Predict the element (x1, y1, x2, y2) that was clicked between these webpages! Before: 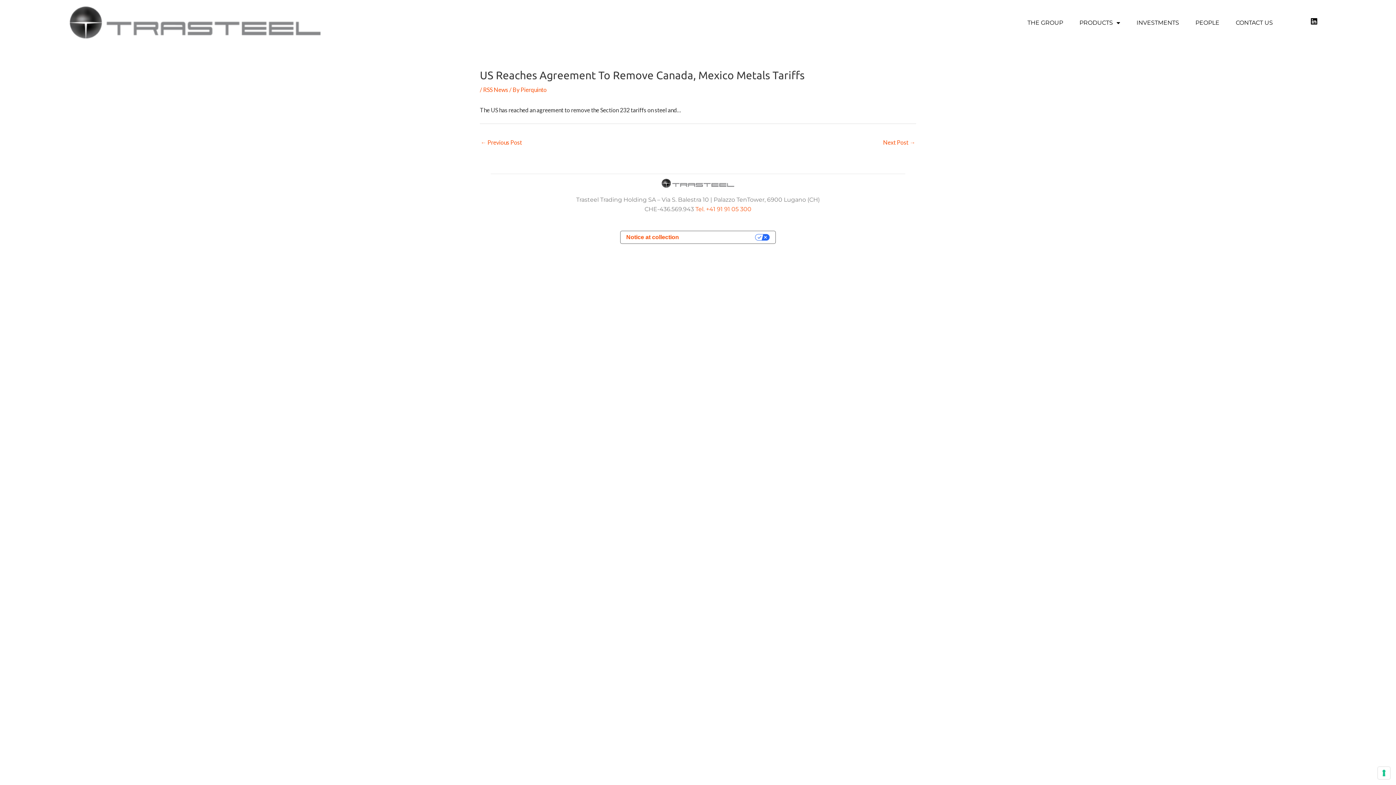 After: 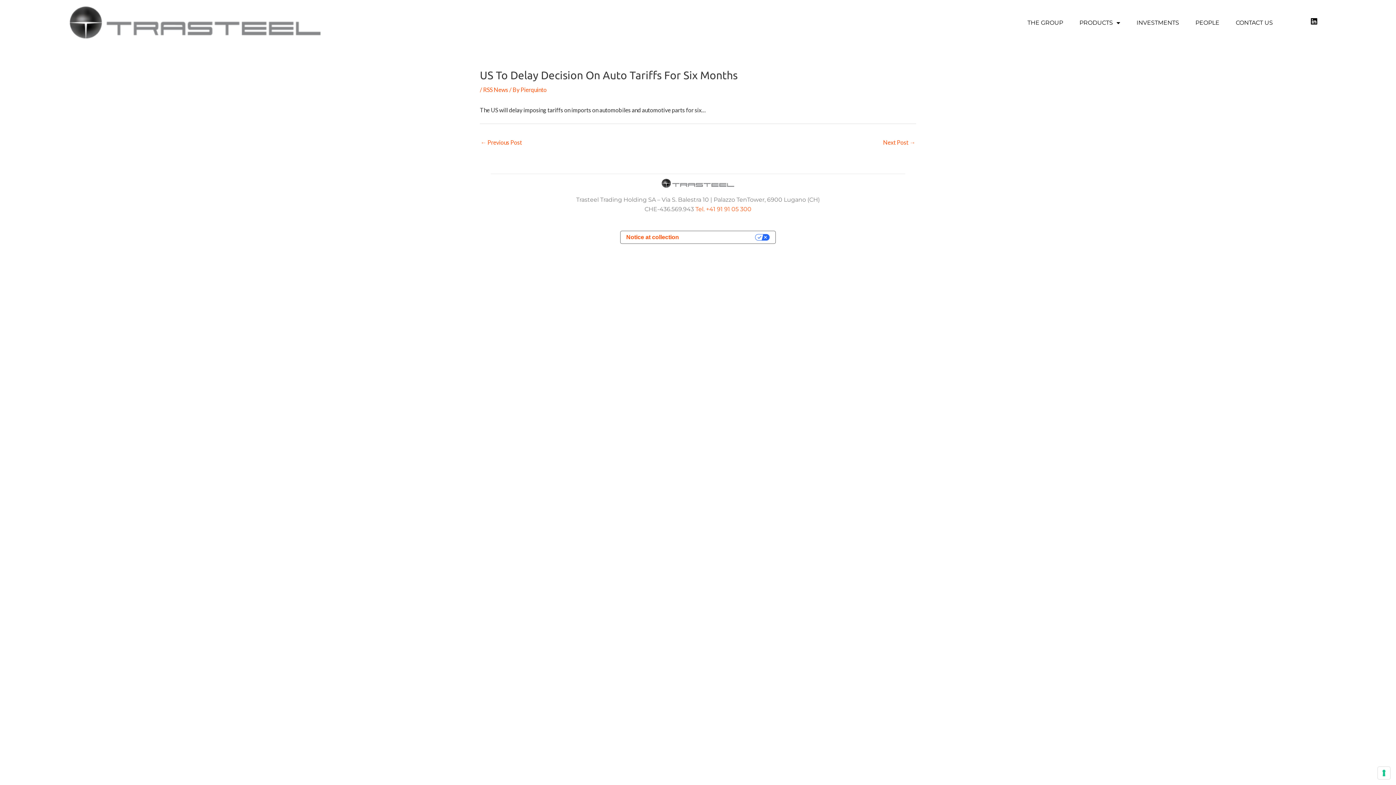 Action: bbox: (480, 136, 522, 149) label: ← Previous Post